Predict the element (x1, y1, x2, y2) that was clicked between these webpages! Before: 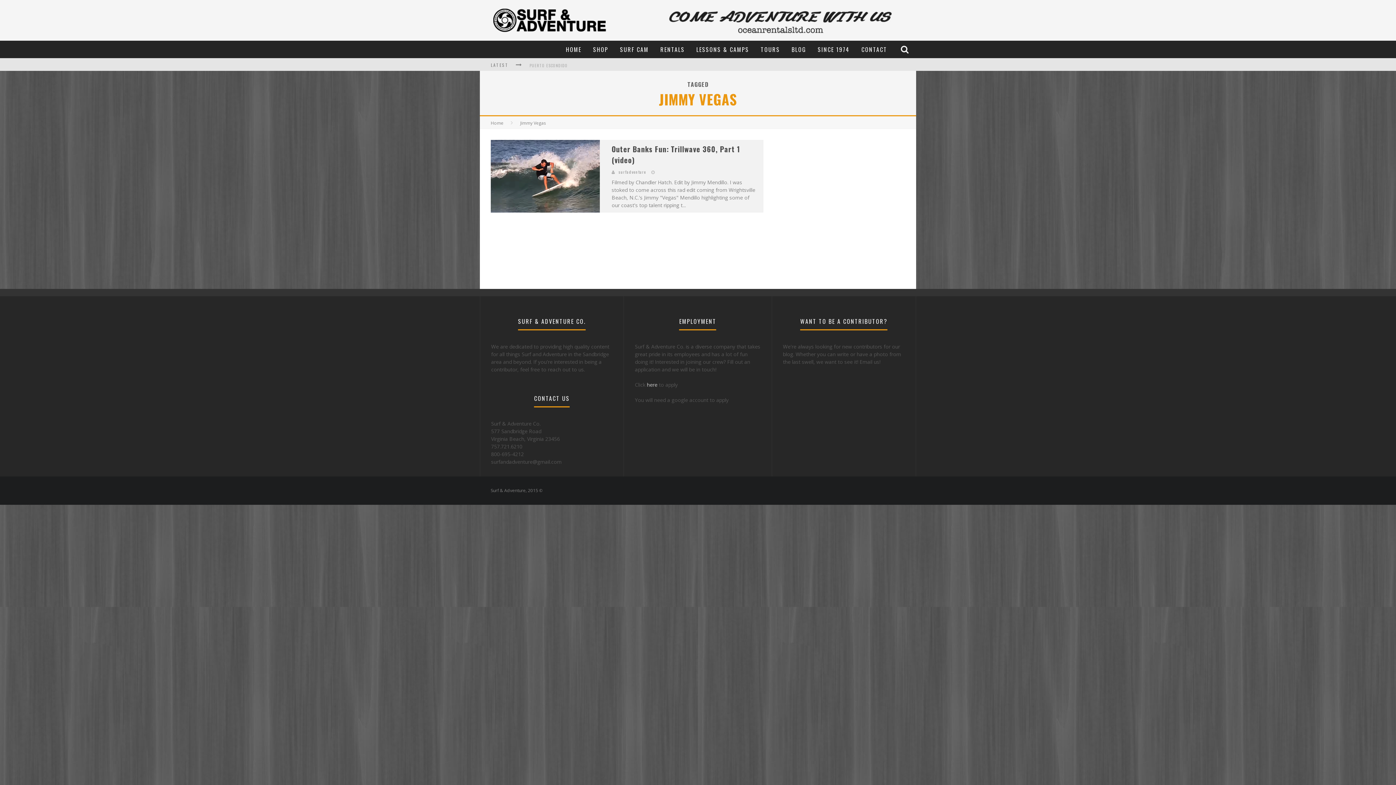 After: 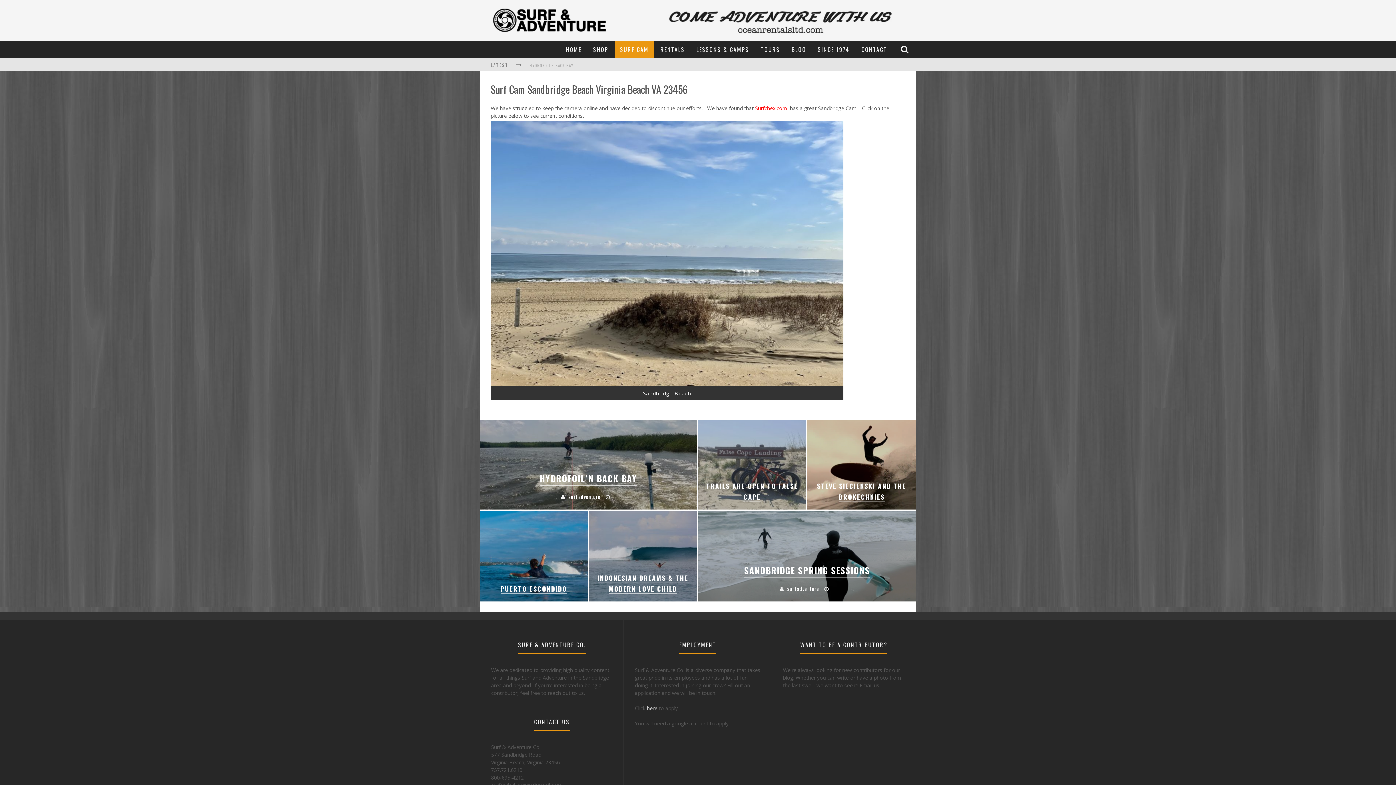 Action: label: SURF CAM bbox: (614, 40, 654, 58)